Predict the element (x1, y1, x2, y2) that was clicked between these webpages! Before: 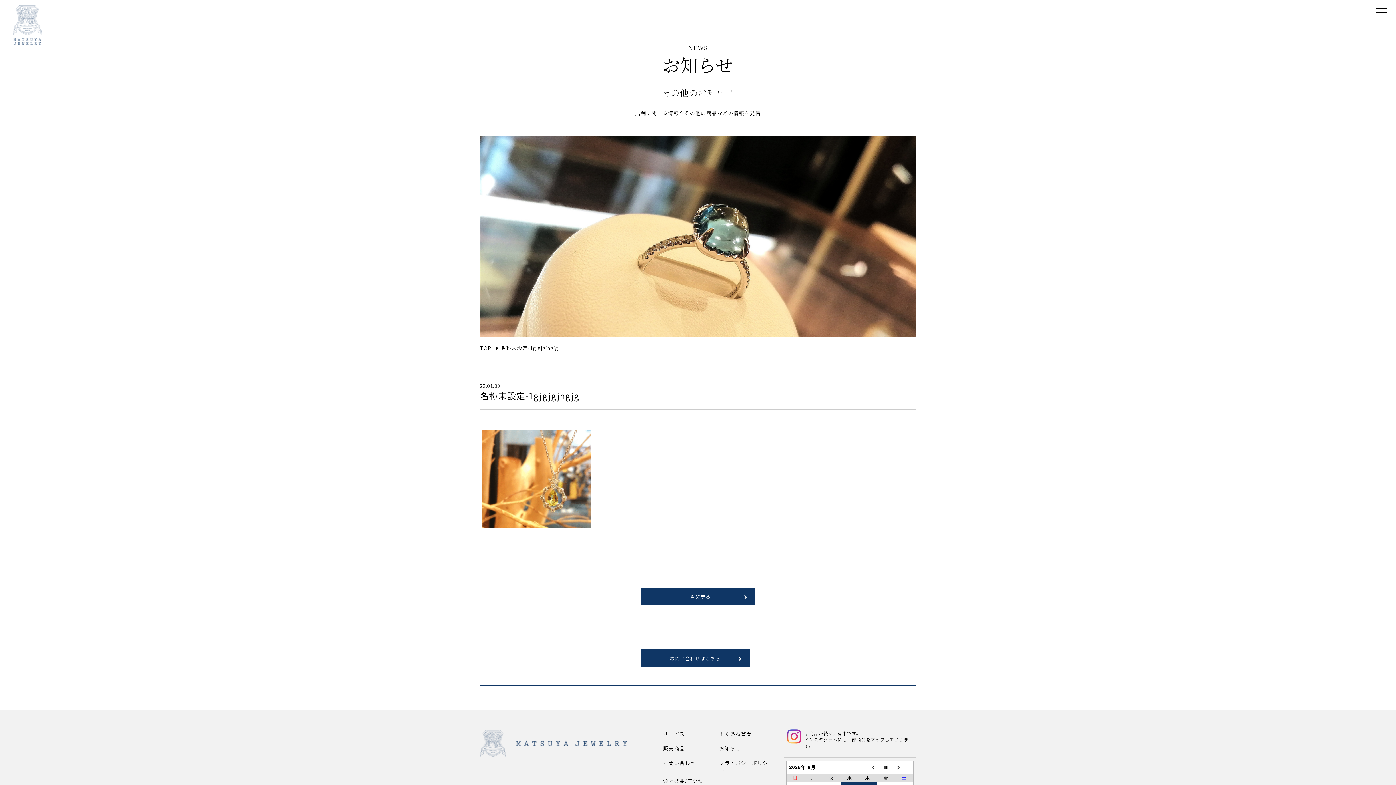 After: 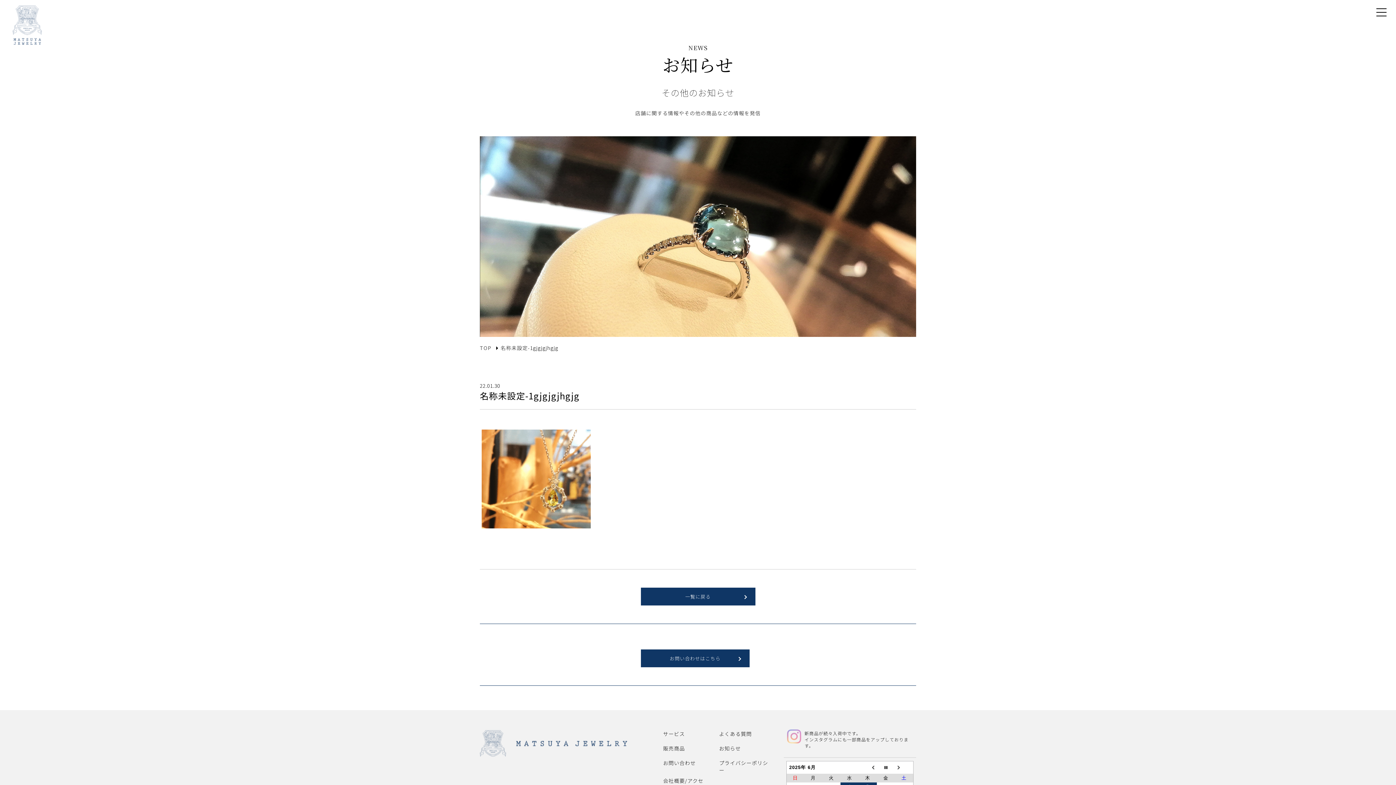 Action: bbox: (783, 726, 804, 757)